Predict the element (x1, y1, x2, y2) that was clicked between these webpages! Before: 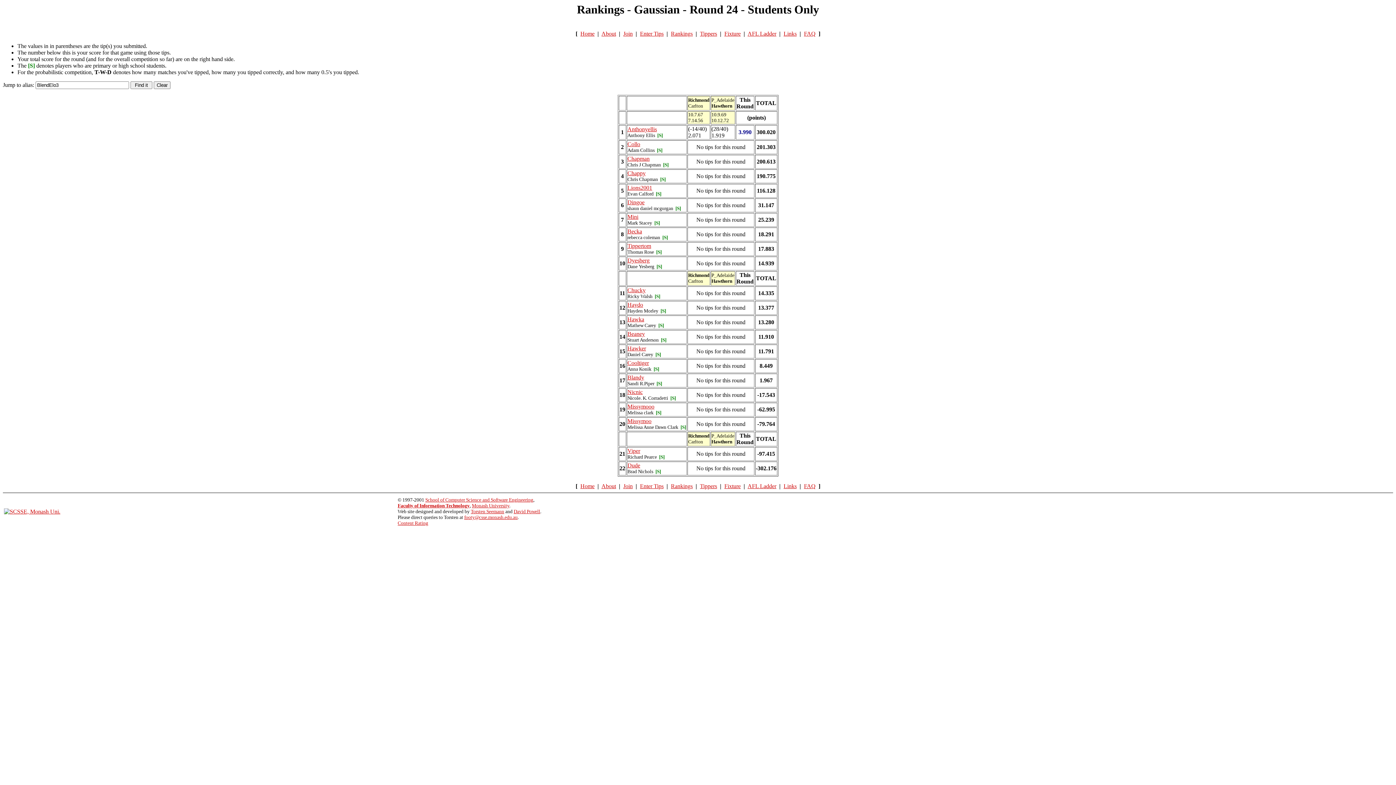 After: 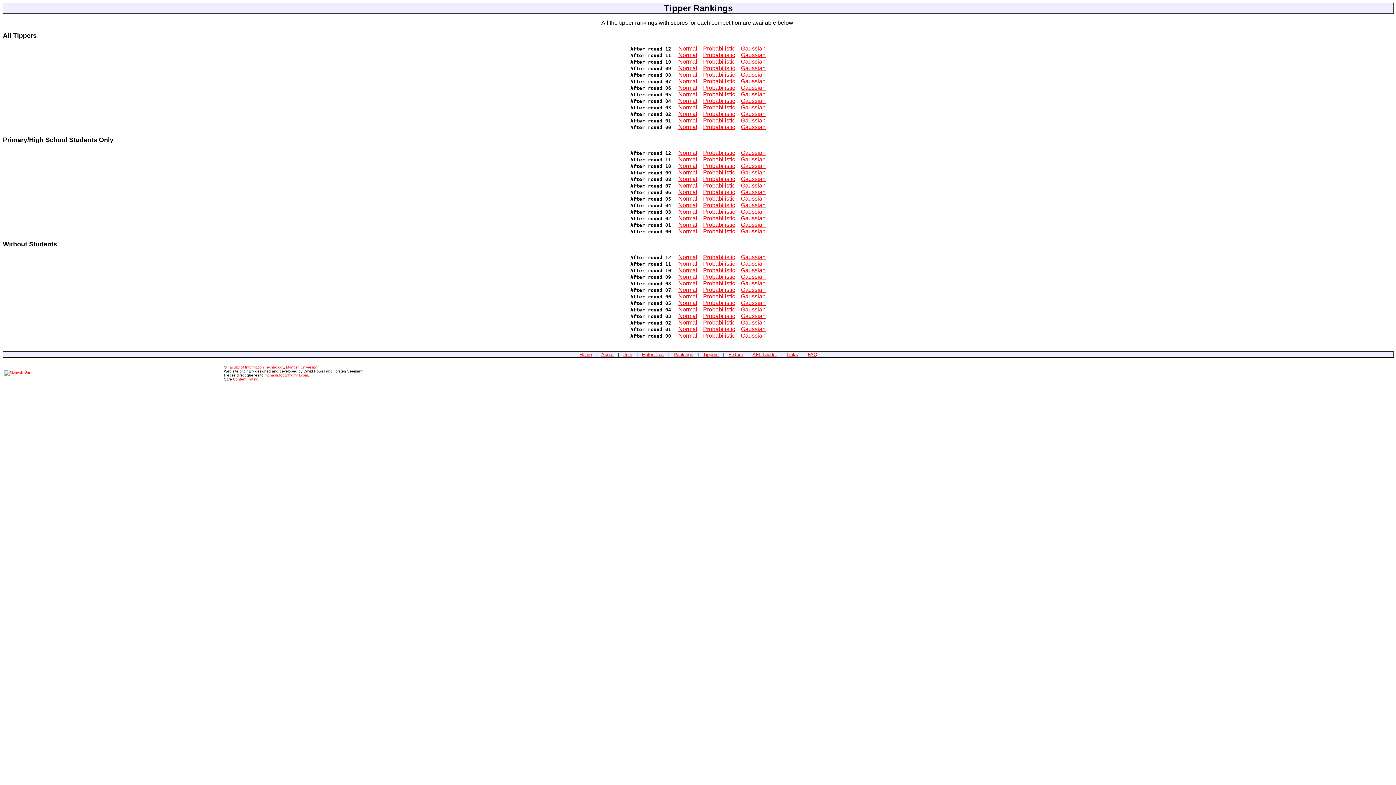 Action: label: Rankings bbox: (671, 483, 692, 489)